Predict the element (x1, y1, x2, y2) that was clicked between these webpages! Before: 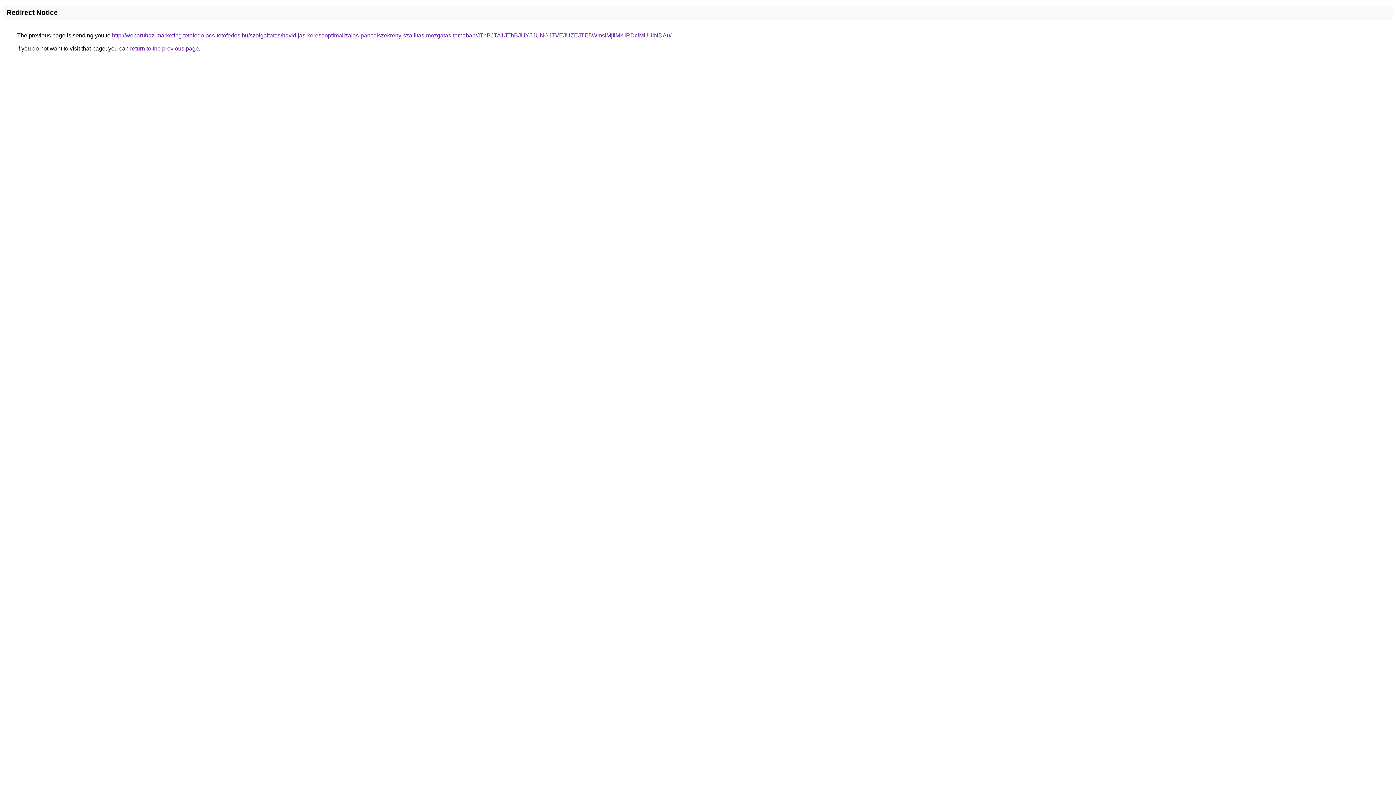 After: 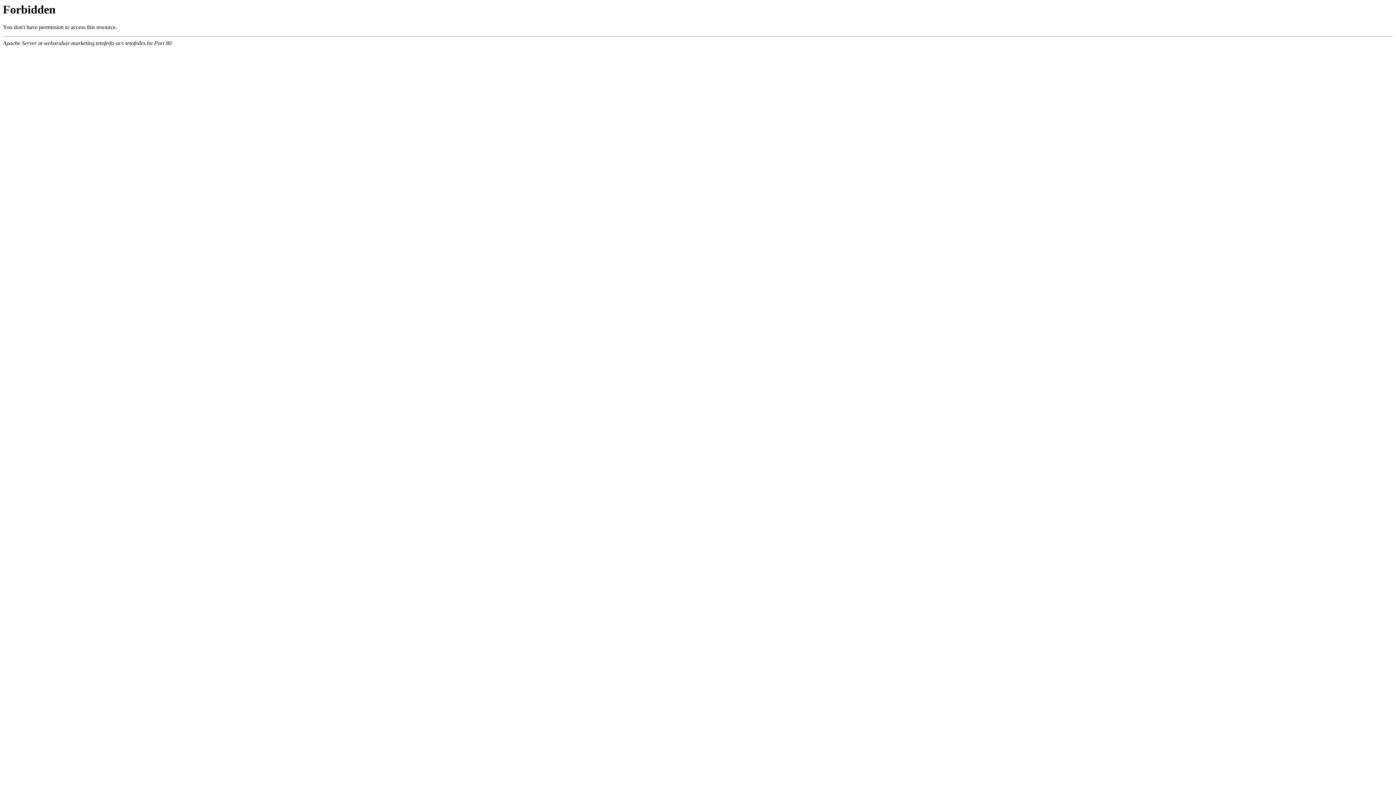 Action: bbox: (112, 32, 671, 38) label: http://webaruhaz-marketing.tetofedo-acs-tetofedes.hu/szolgaltatas/havidijas-keresooptimalizalas-pancelszekreny-szallitas-mozgatas-temaban/JThBJTA1JThBJUY5JUNGJTVEJUZEJTE5WmslMjIlMkIlRDclMUUlNDAu/